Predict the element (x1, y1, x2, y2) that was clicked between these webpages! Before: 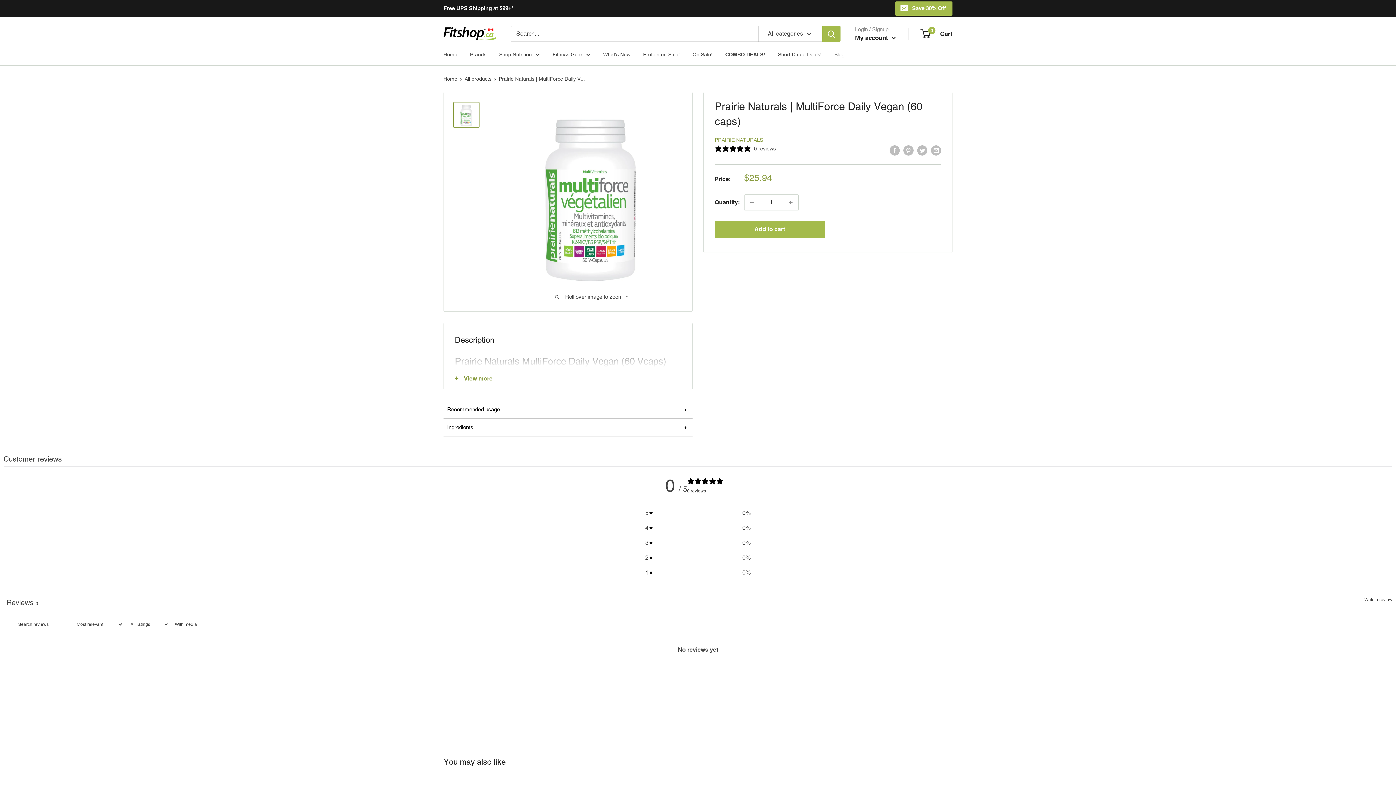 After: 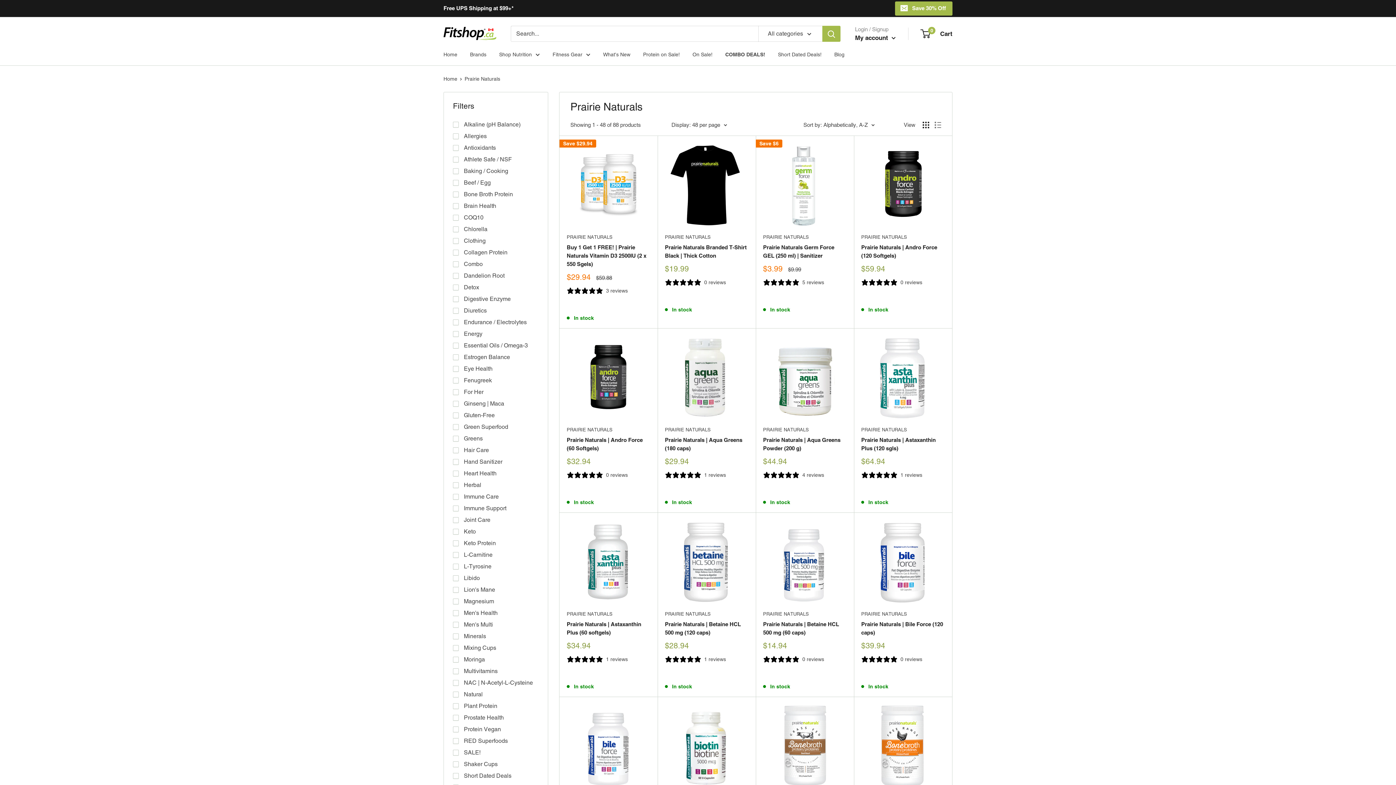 Action: label: PRAIRIE NATURALS bbox: (714, 136, 763, 142)